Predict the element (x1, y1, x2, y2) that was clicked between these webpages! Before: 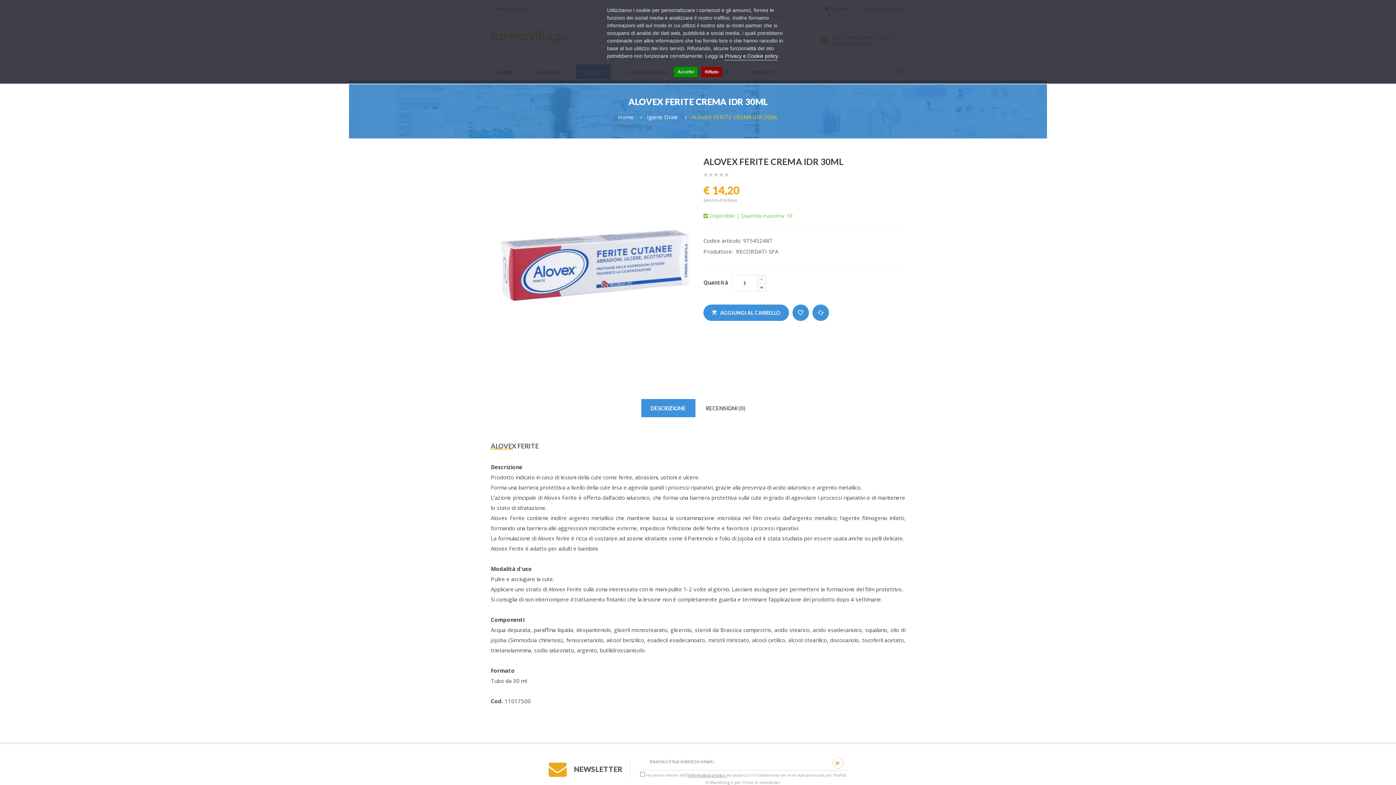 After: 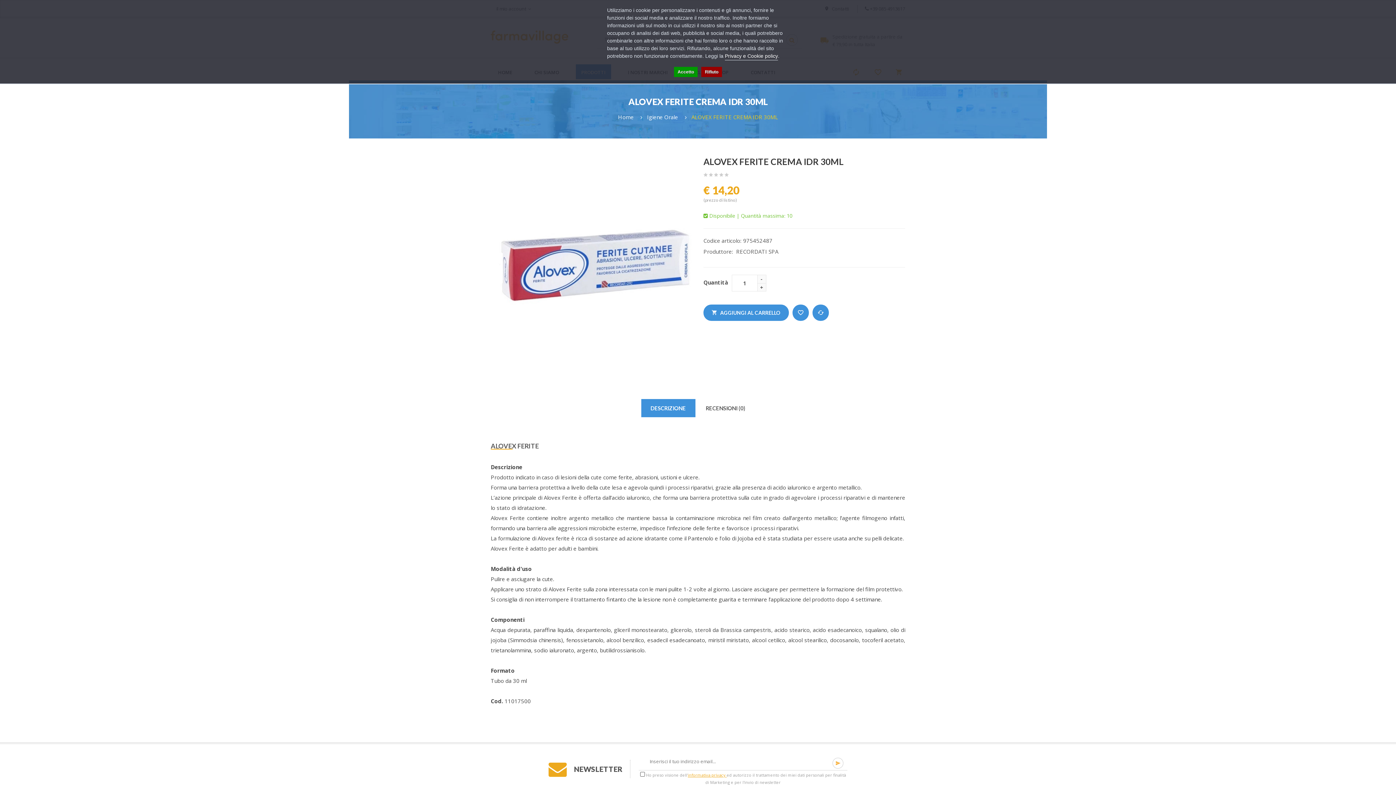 Action: label: informativa privacy  bbox: (688, 772, 726, 778)